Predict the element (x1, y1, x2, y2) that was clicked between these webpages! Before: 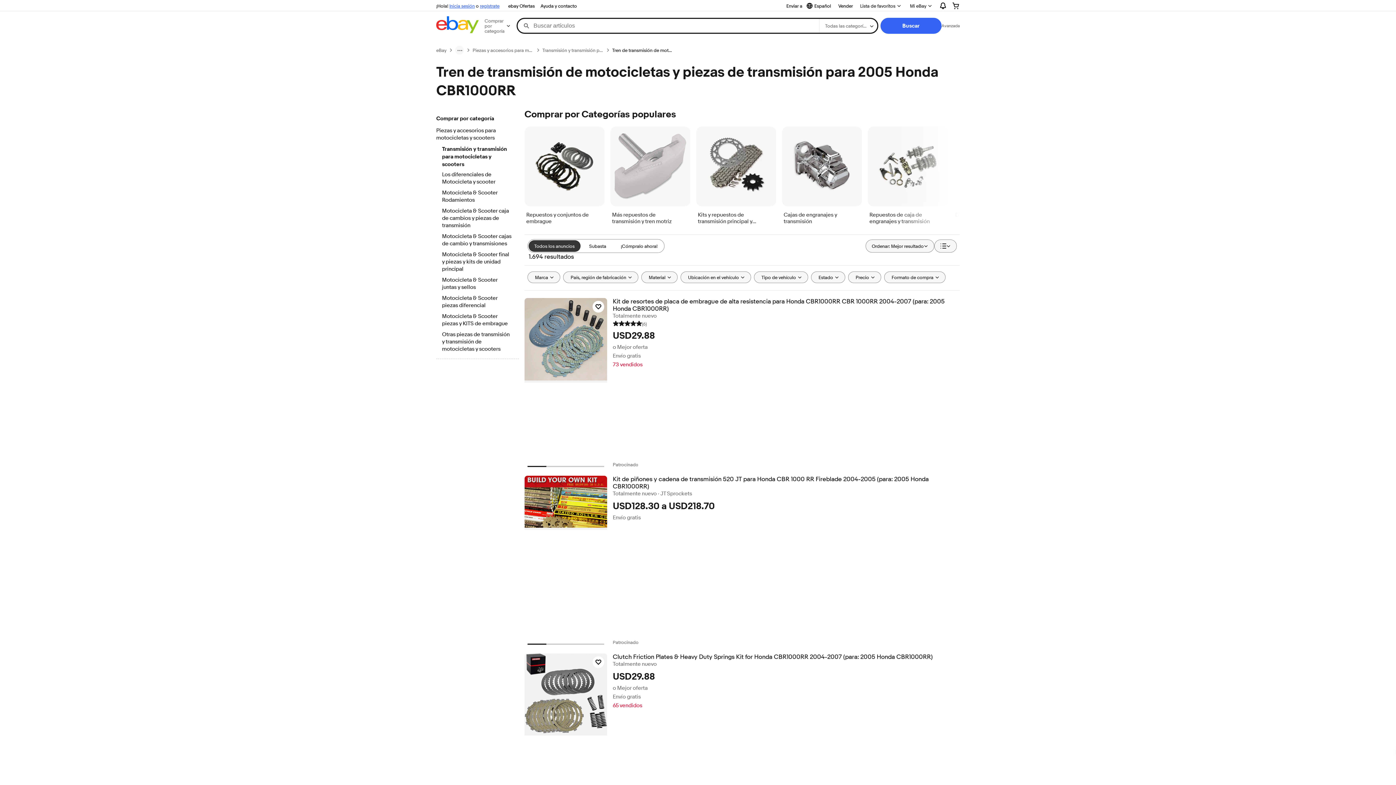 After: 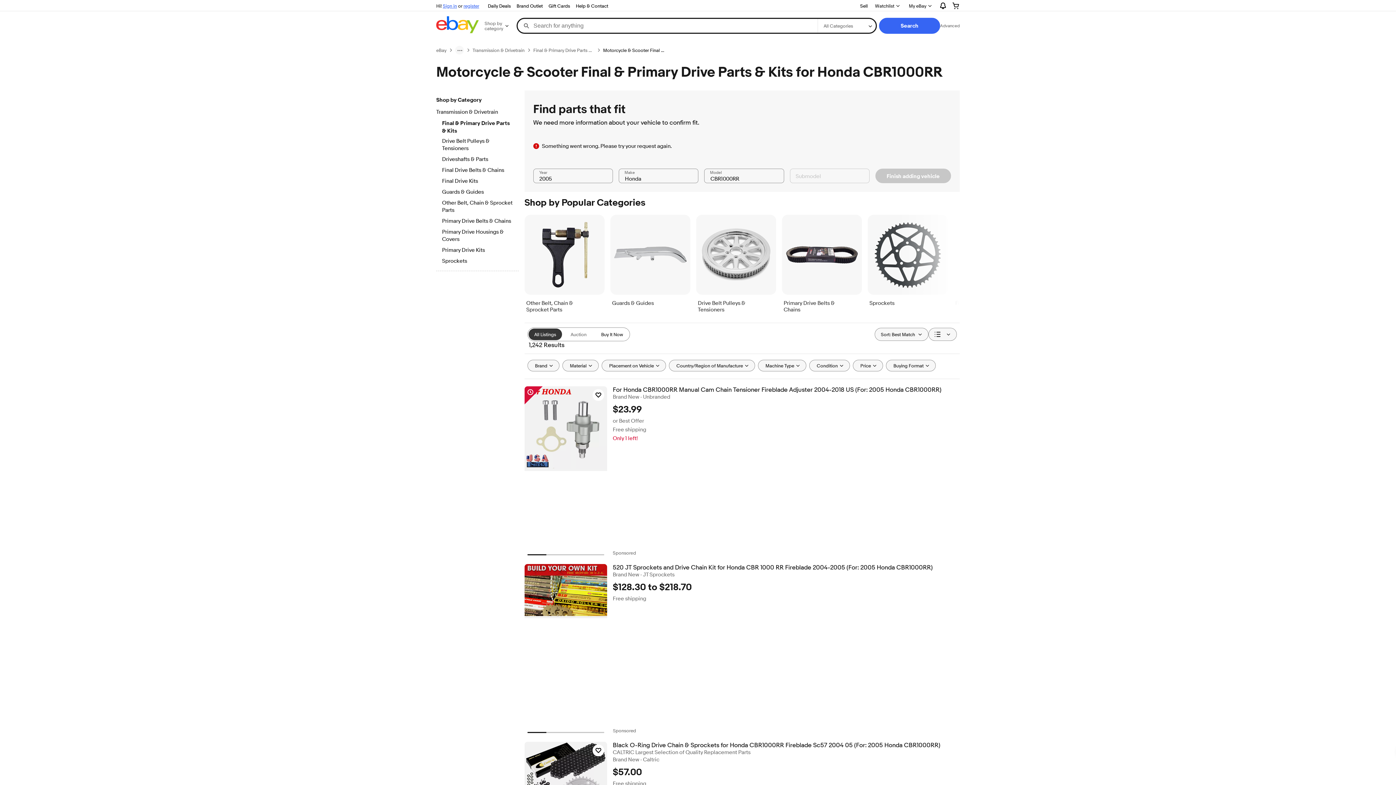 Action: bbox: (696, 126, 776, 225) label: Kits y repuestos de transmisión principal y final